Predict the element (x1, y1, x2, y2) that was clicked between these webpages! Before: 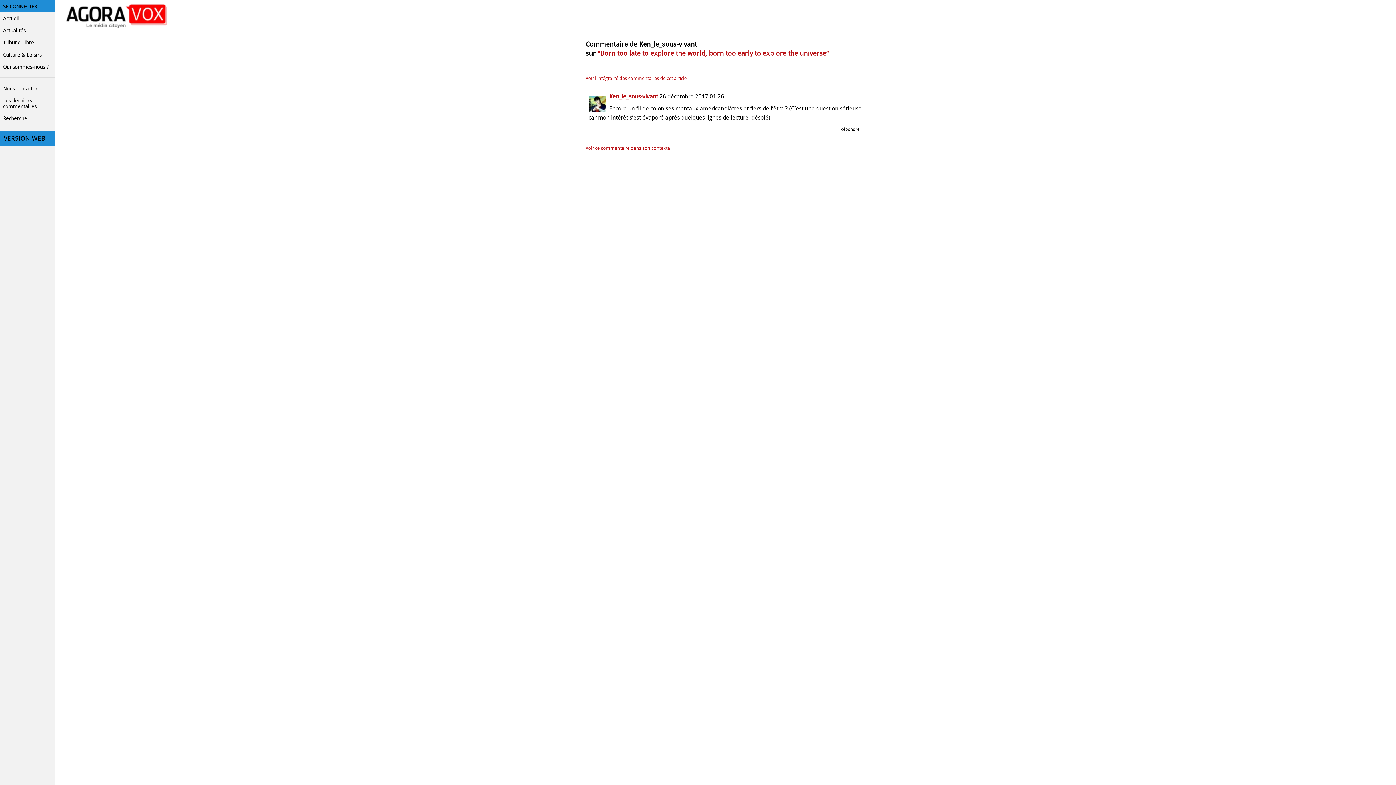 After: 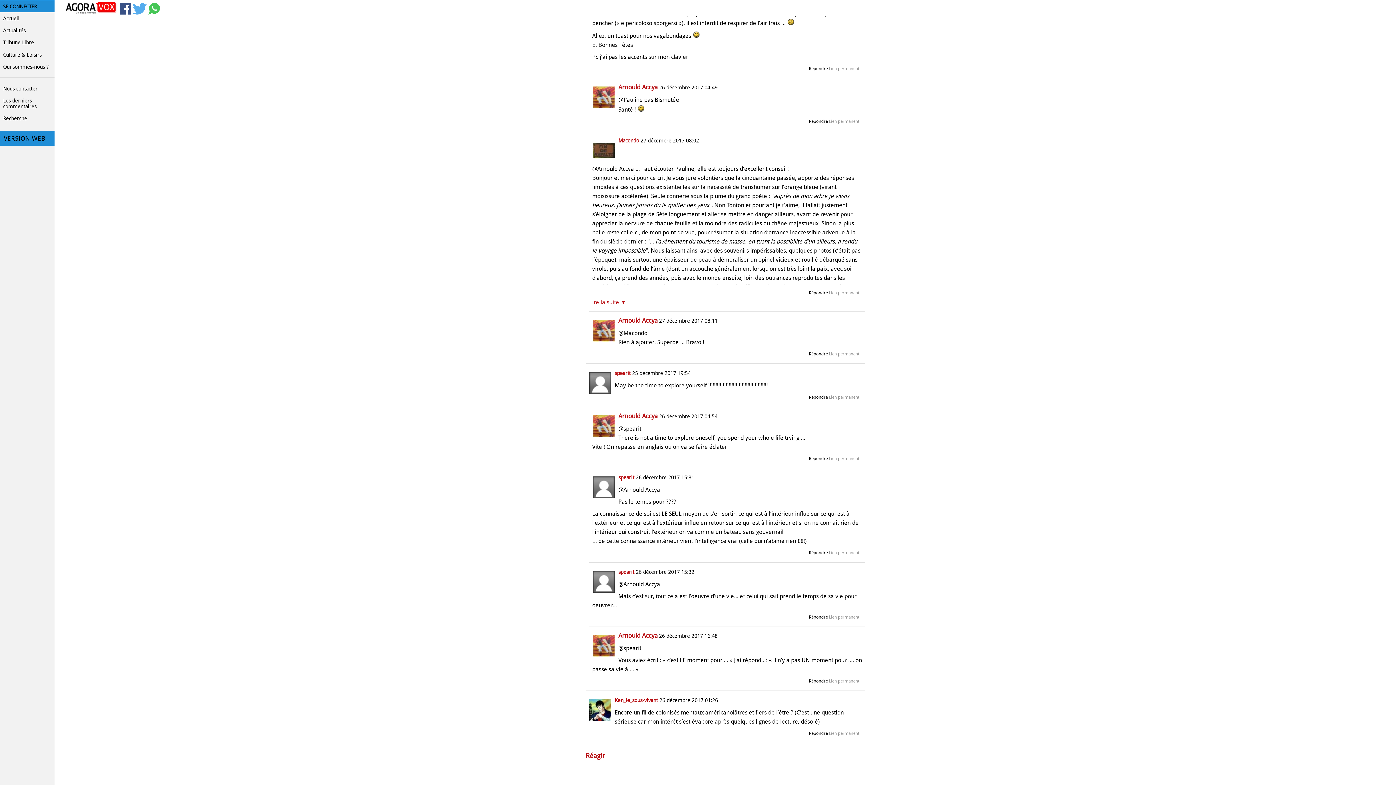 Action: bbox: (585, 145, 670, 151) label: Voir ce commentaire dans son contexte